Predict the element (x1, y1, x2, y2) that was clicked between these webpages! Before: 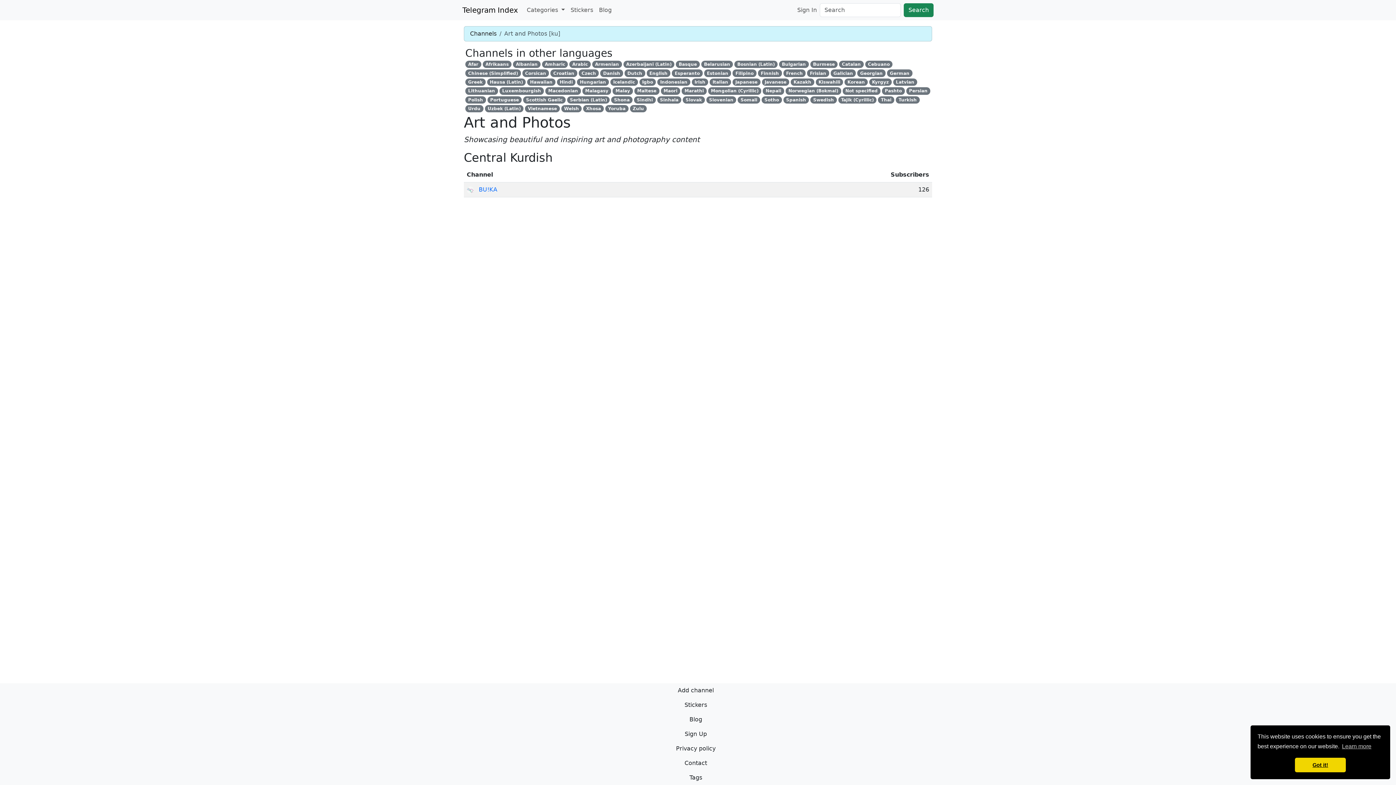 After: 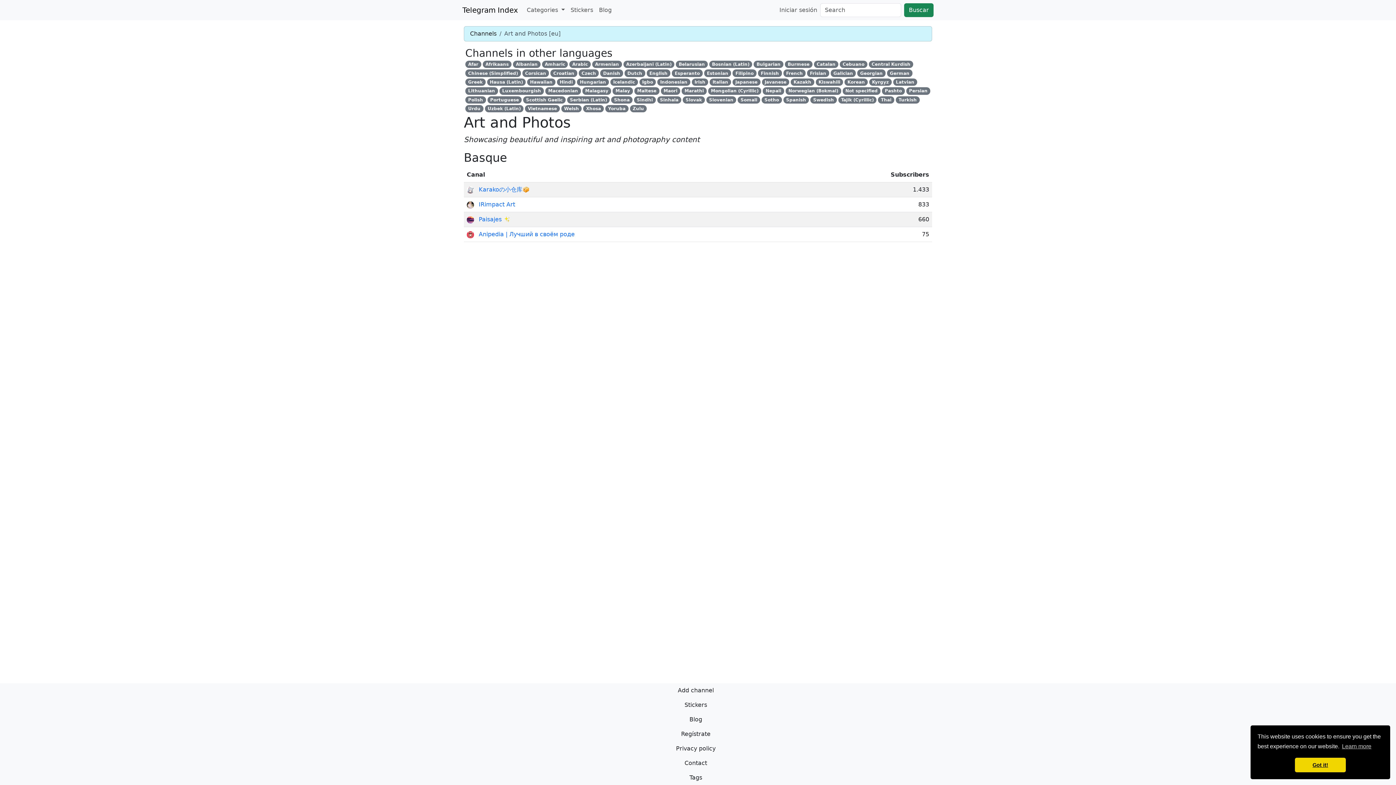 Action: bbox: (676, 60, 699, 68) label: Basque